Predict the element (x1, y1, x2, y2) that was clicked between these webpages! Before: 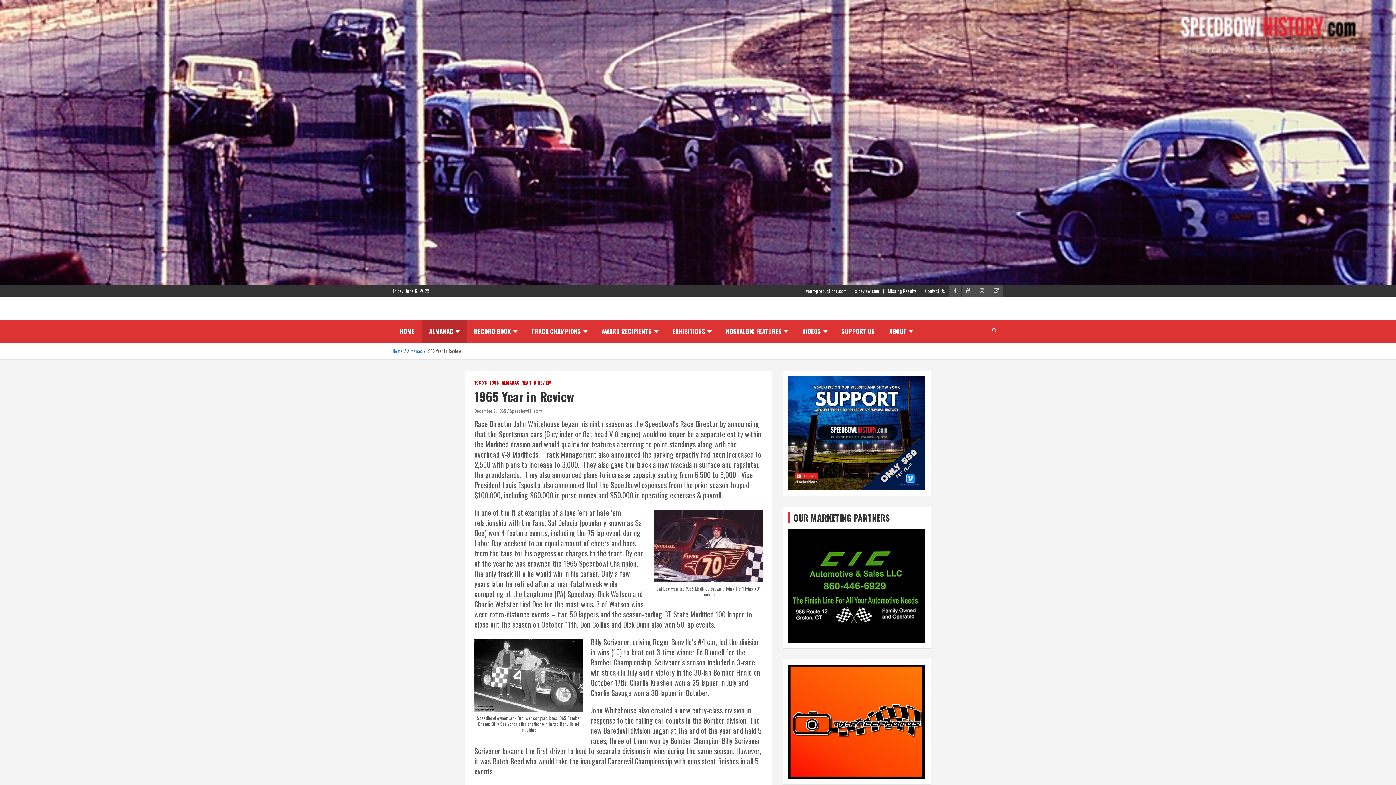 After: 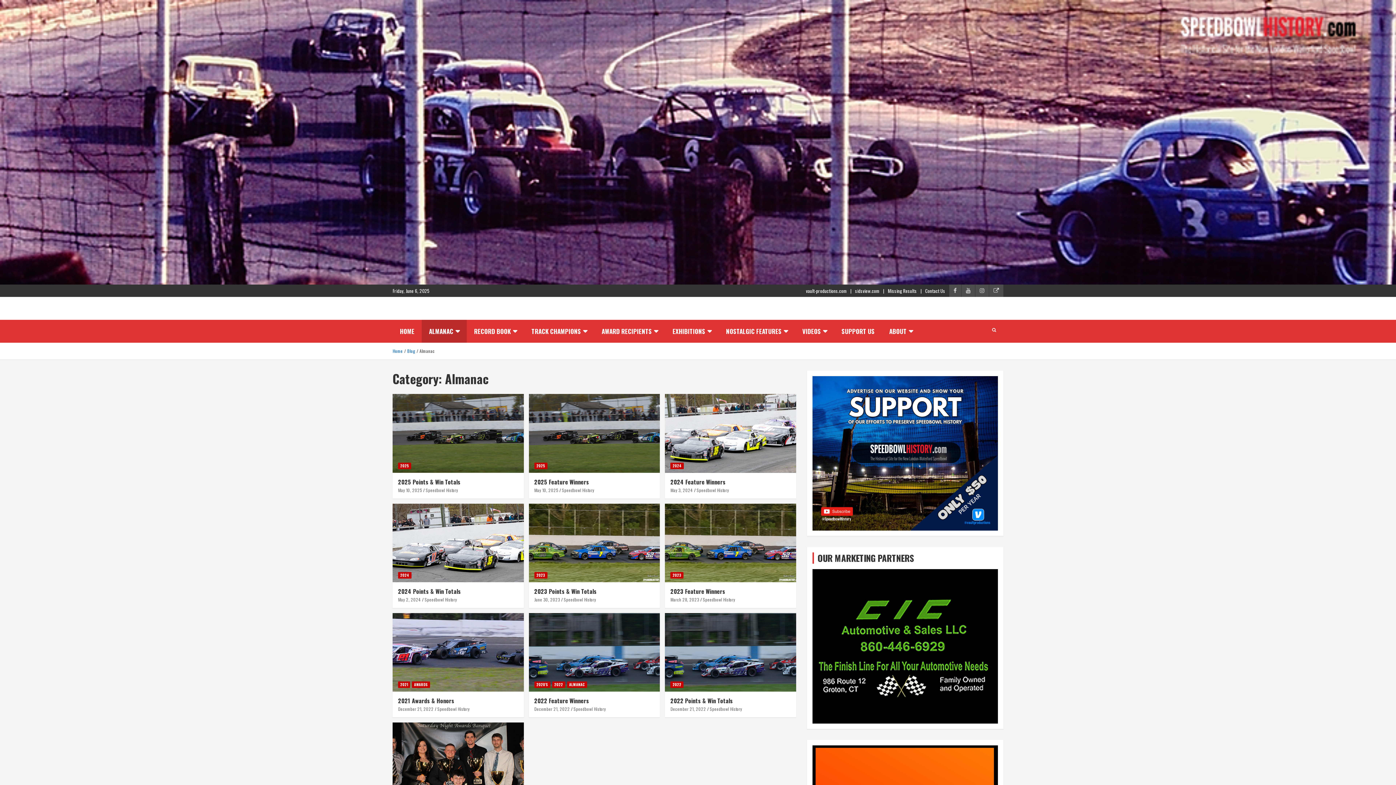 Action: label: ALMANAC bbox: (501, 380, 519, 385)